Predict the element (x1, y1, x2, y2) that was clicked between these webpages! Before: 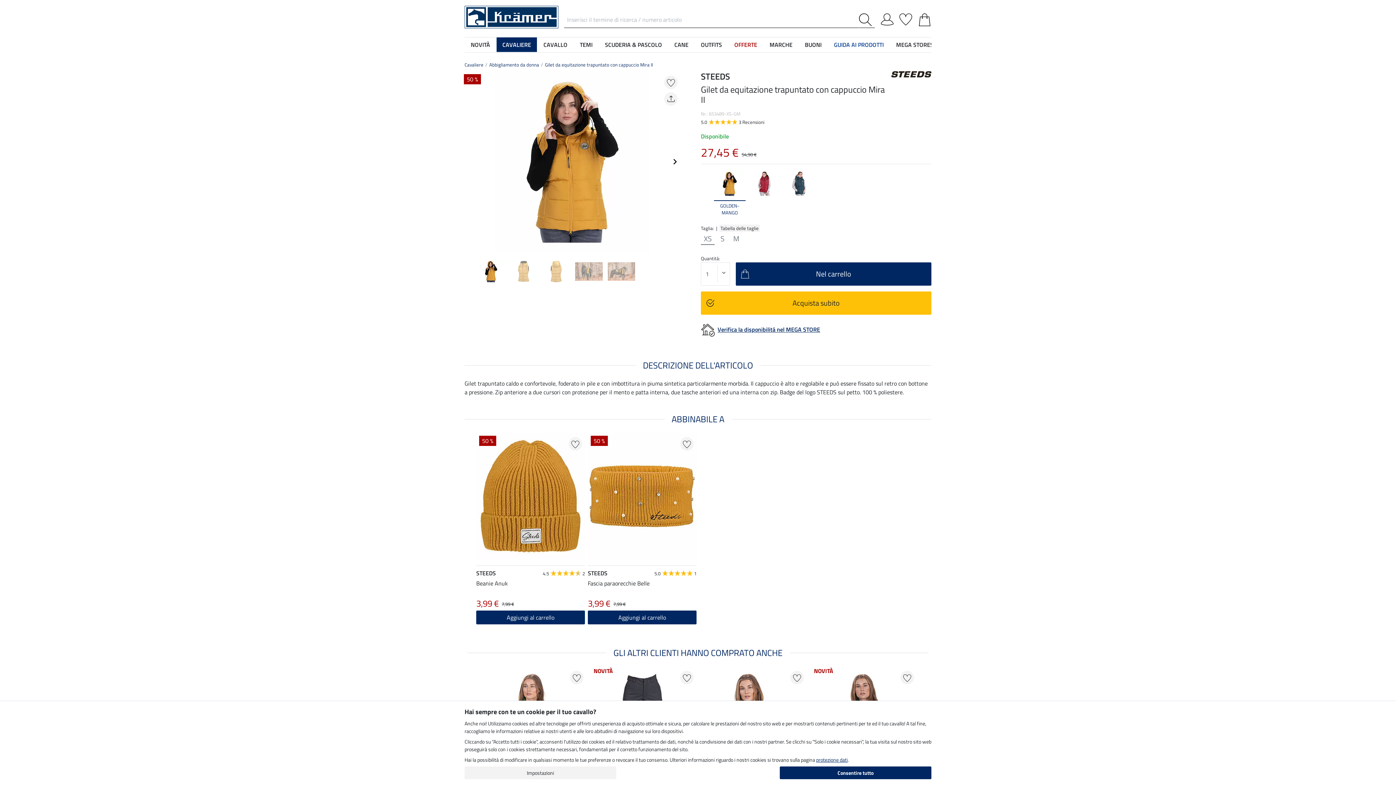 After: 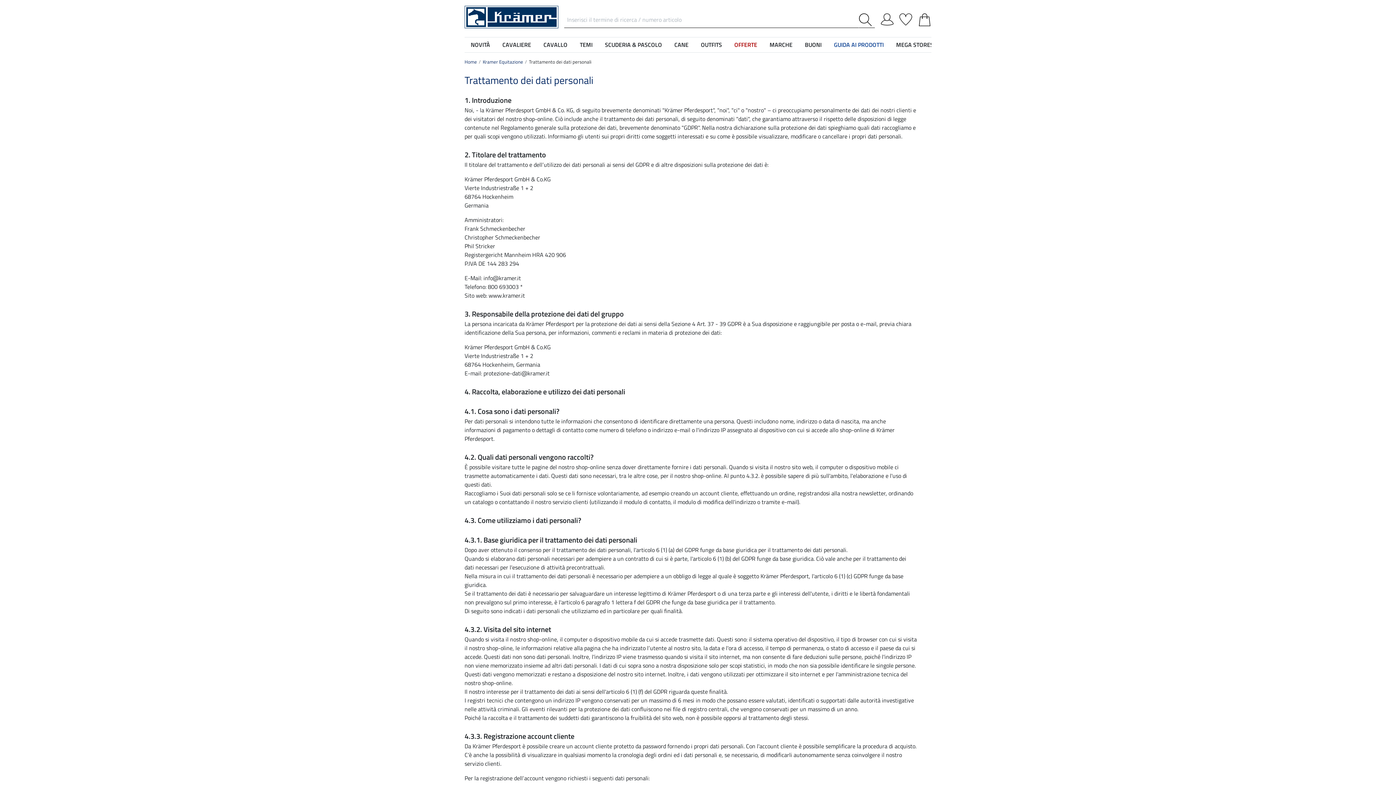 Action: label: protezione dati bbox: (816, 756, 848, 764)